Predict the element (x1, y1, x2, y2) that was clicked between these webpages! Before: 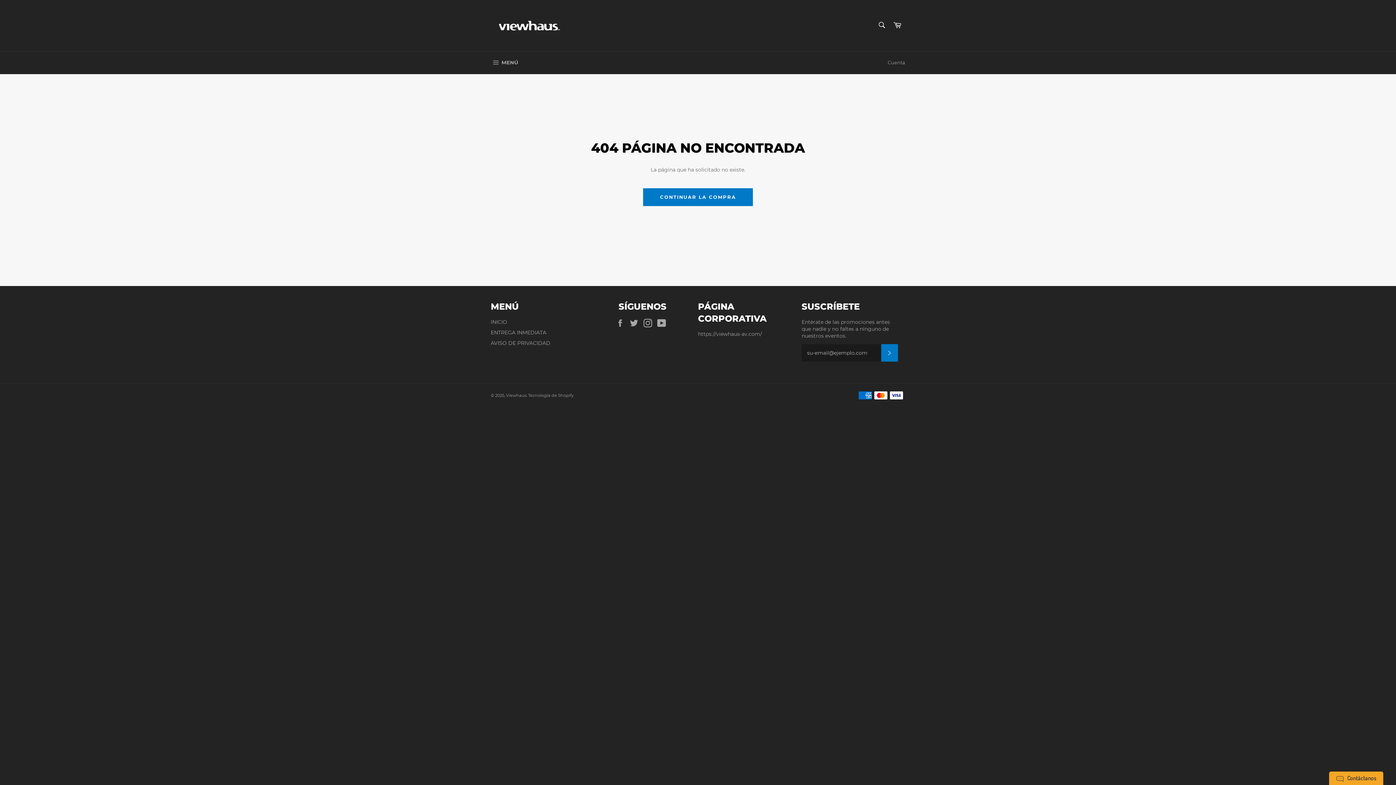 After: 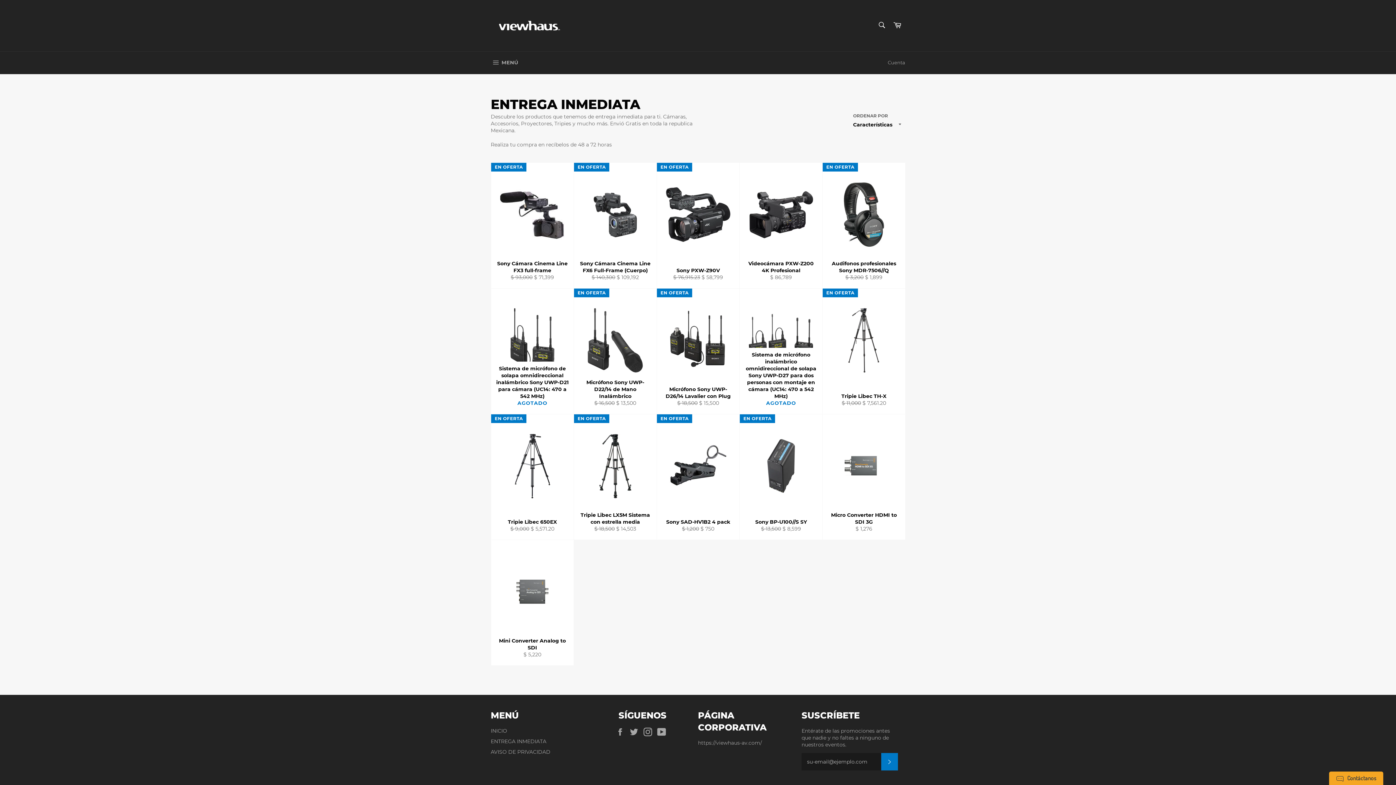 Action: bbox: (490, 329, 546, 335) label: ENTREGA INMEDIATA